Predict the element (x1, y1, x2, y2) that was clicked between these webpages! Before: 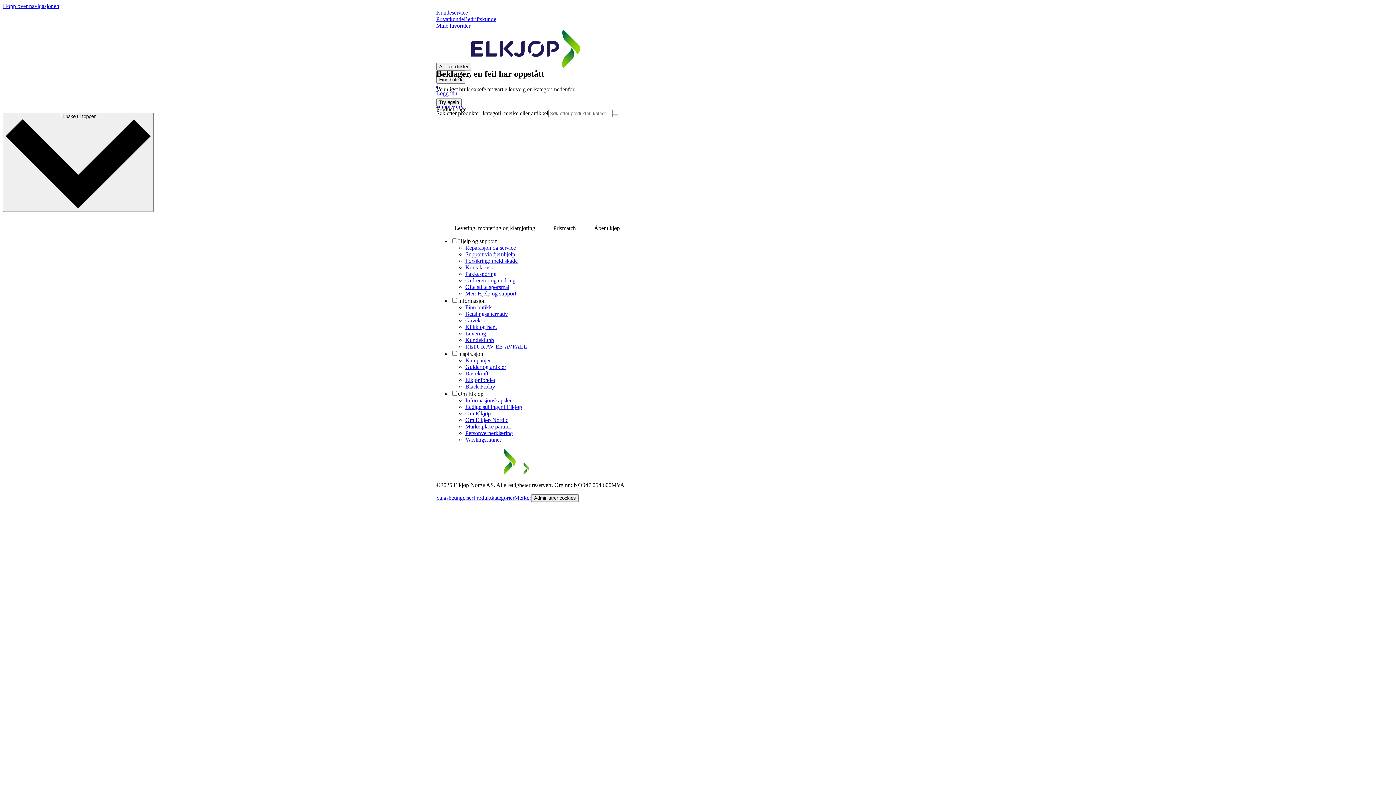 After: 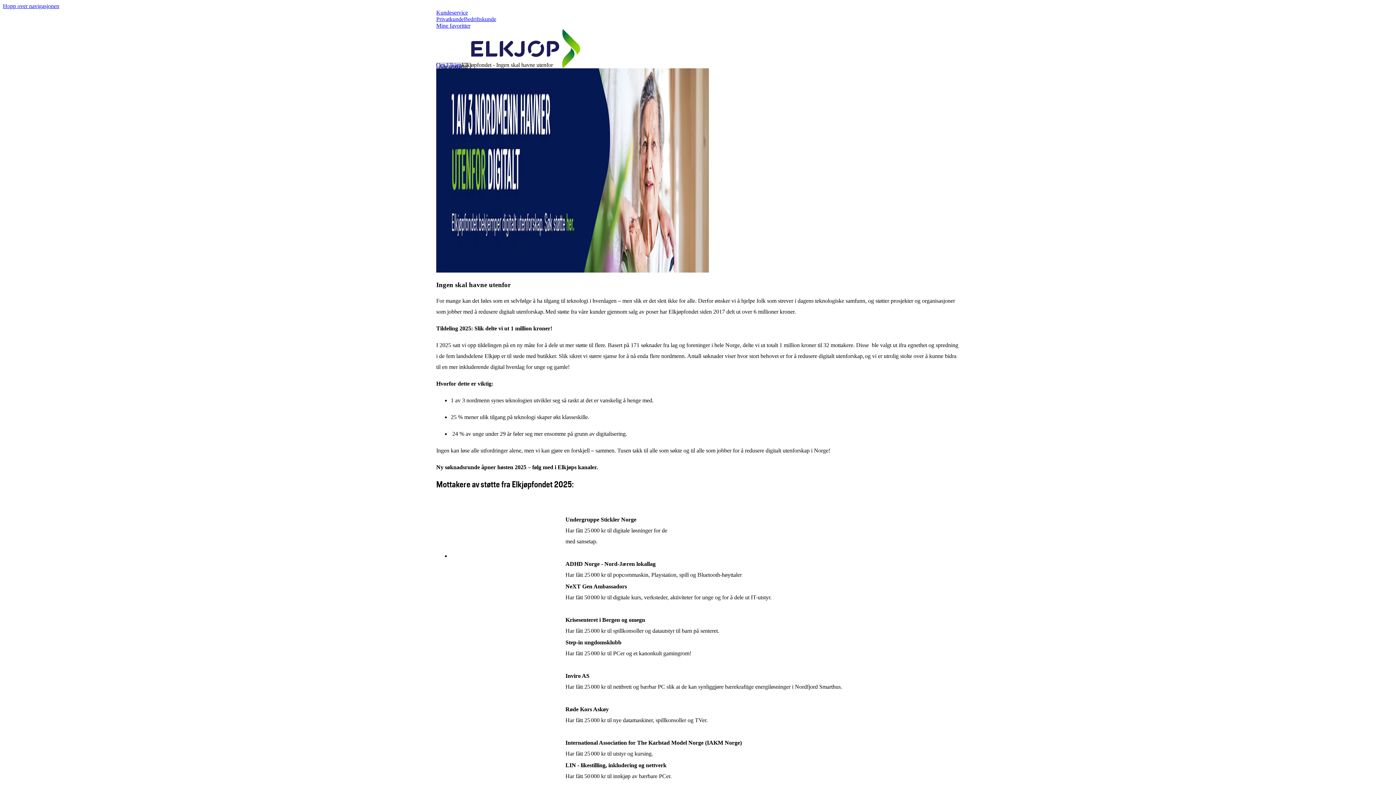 Action: label: Elkjøpfondet bbox: (465, 377, 495, 383)